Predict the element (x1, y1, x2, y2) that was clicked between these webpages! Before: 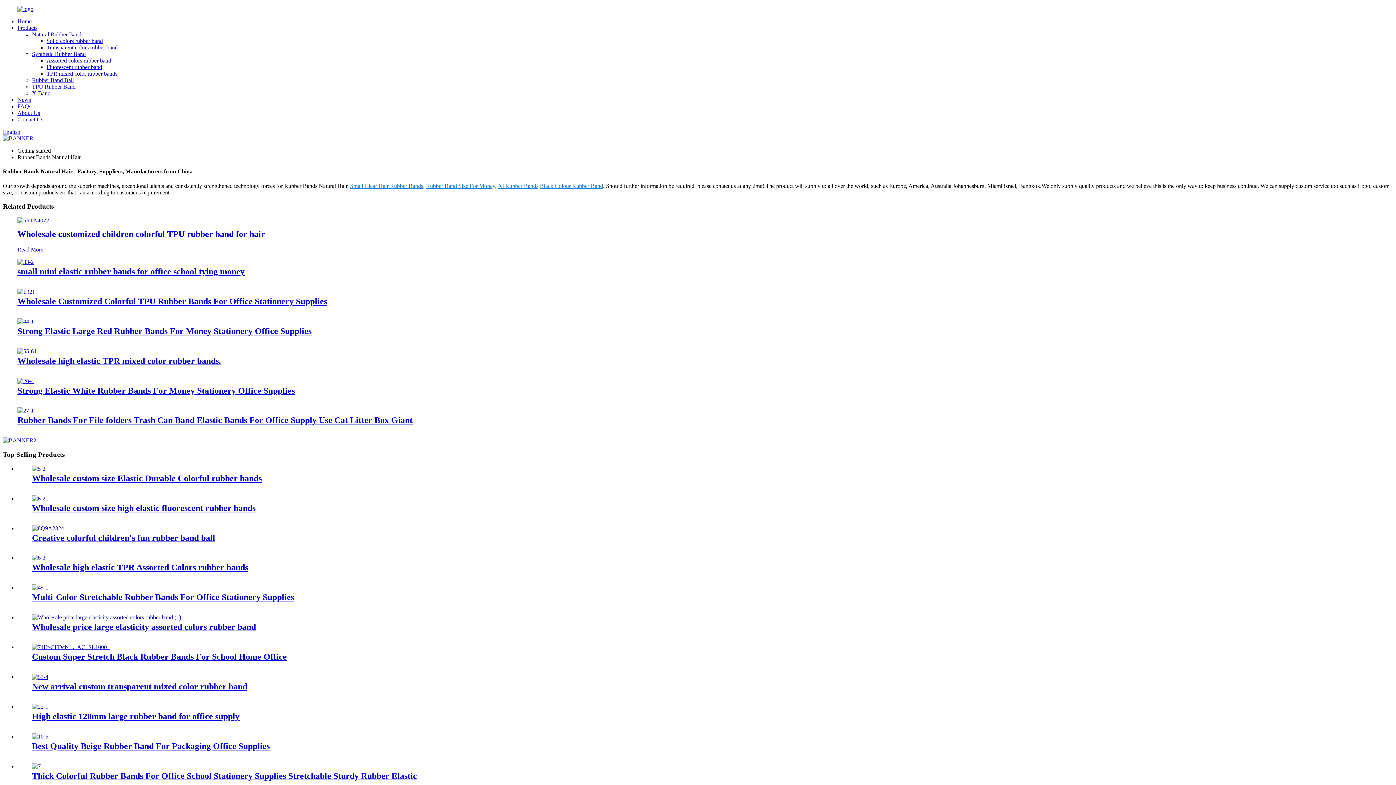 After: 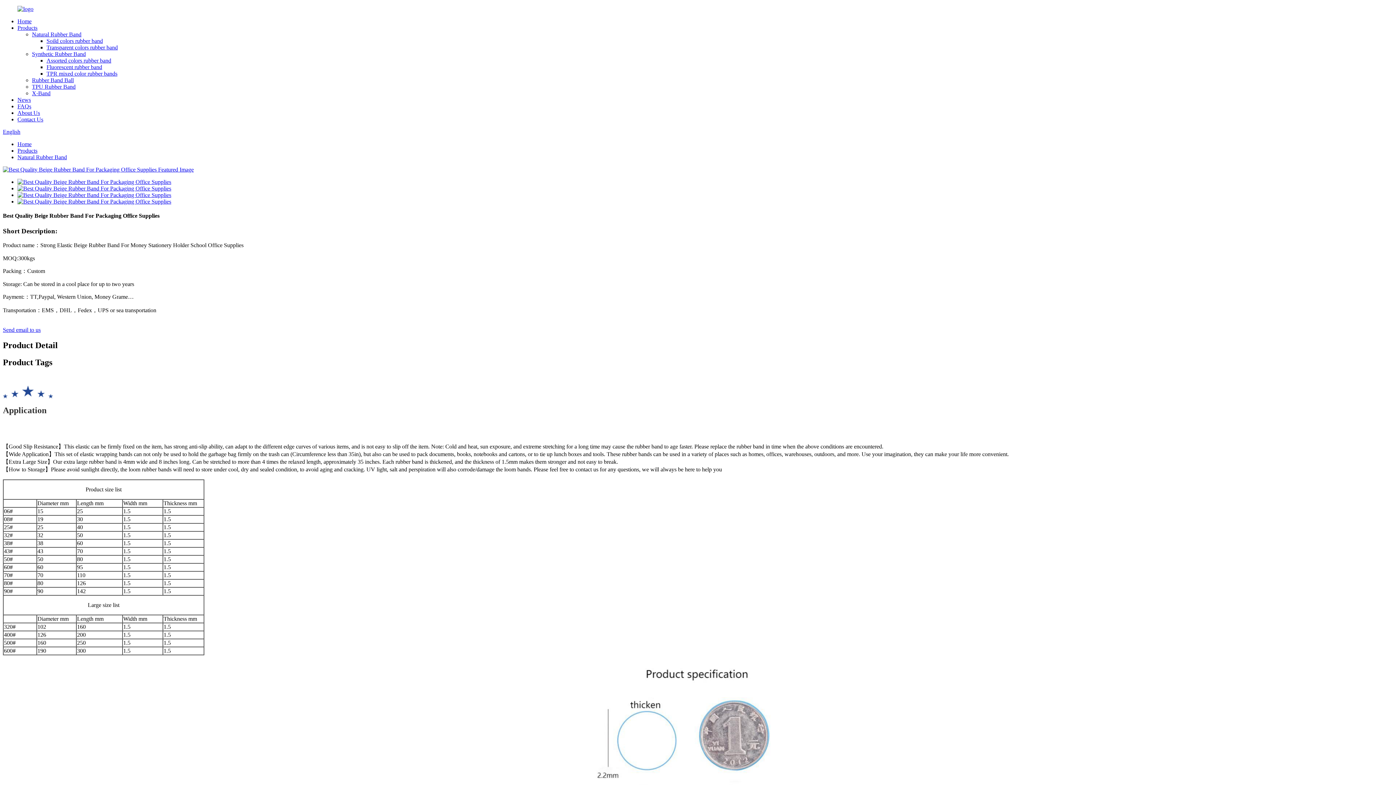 Action: bbox: (32, 741, 269, 751) label: Best Quality Beige Rubber Band For Packaging Office Supplies